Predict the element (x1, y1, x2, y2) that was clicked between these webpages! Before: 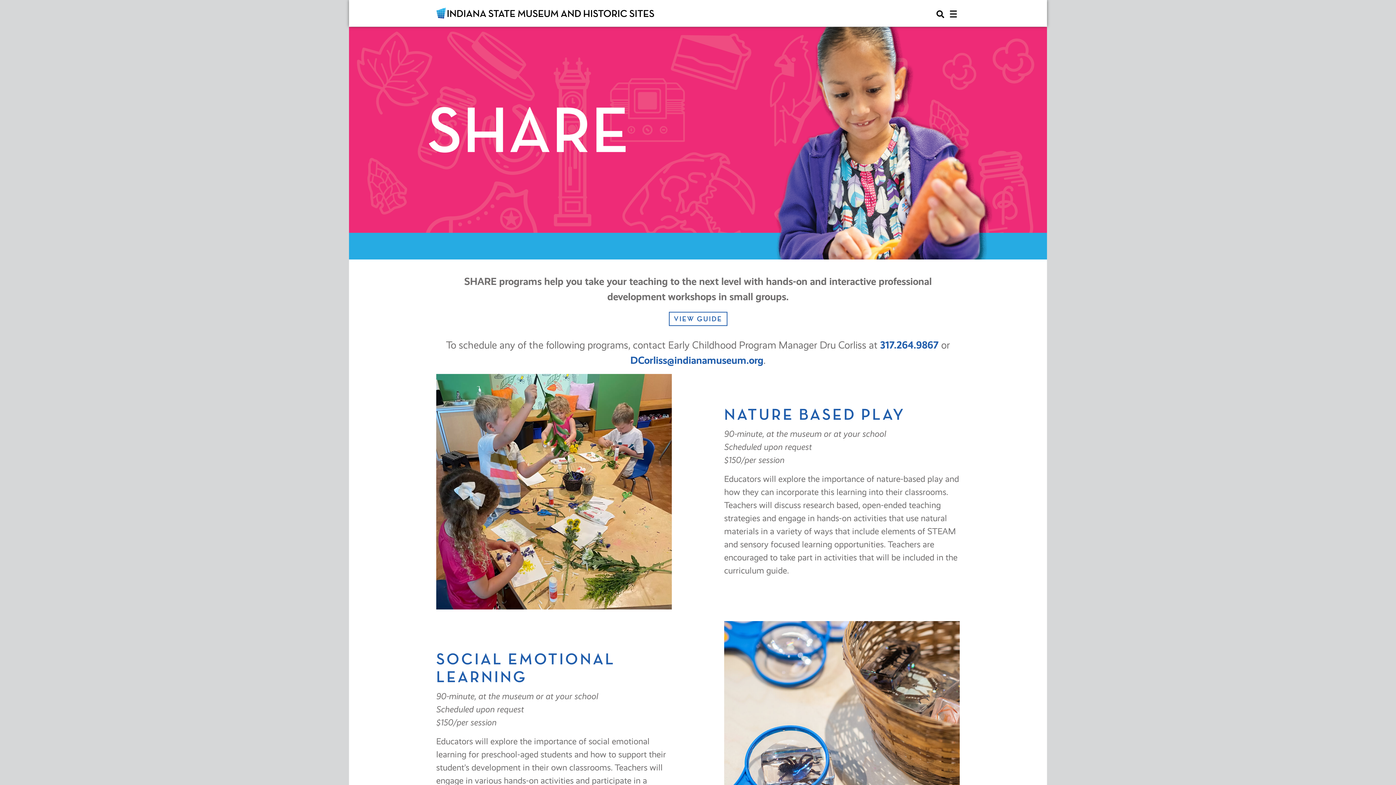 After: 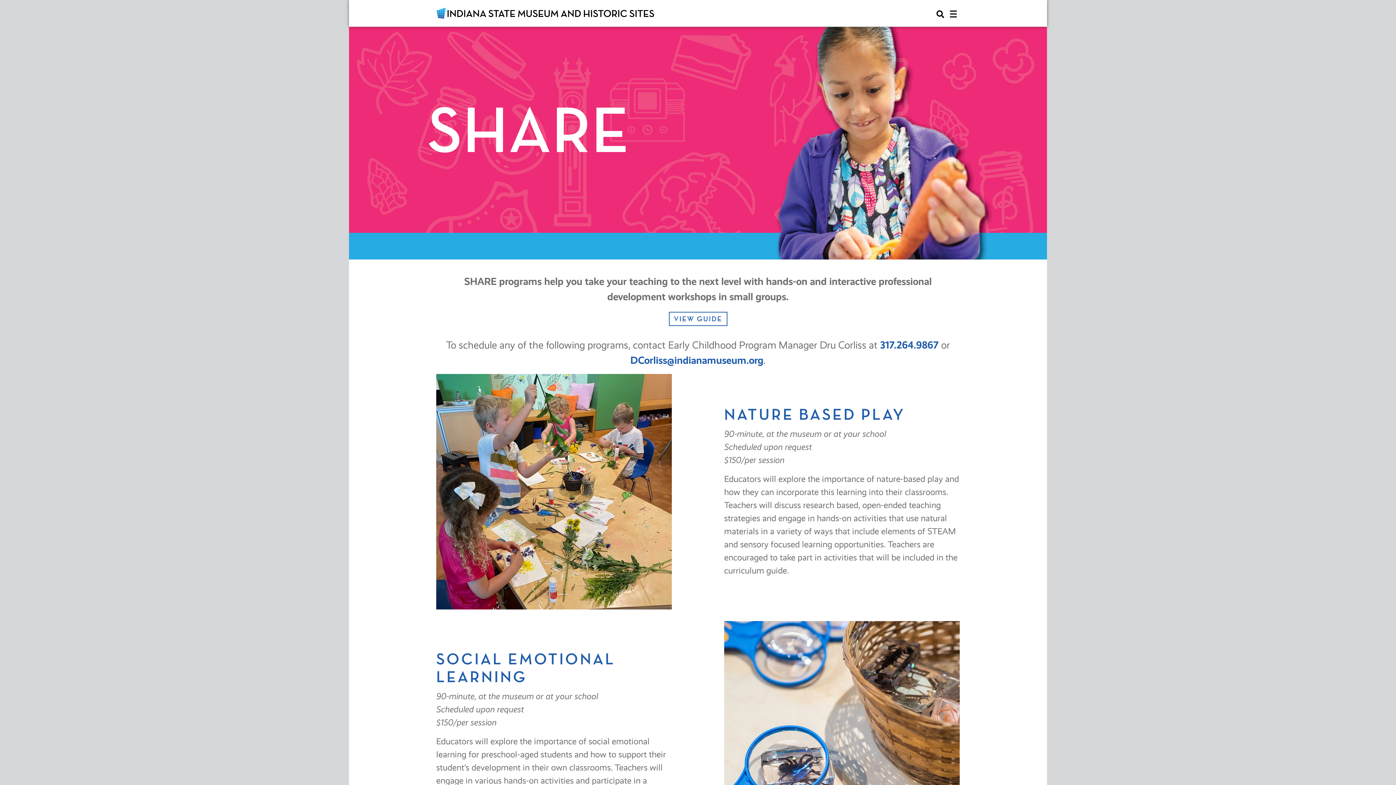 Action: bbox: (630, 354, 763, 366) label: DCorliss@indianamuseum.org